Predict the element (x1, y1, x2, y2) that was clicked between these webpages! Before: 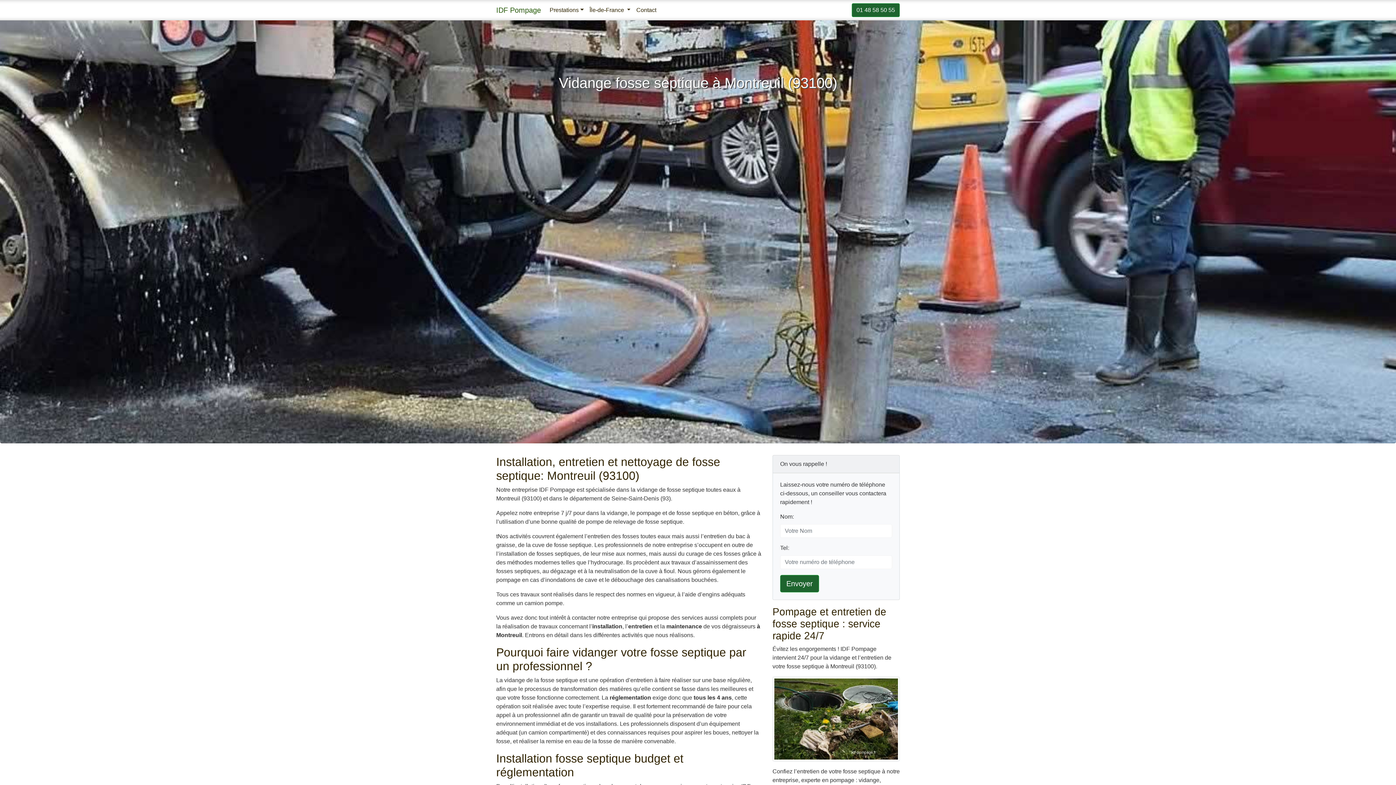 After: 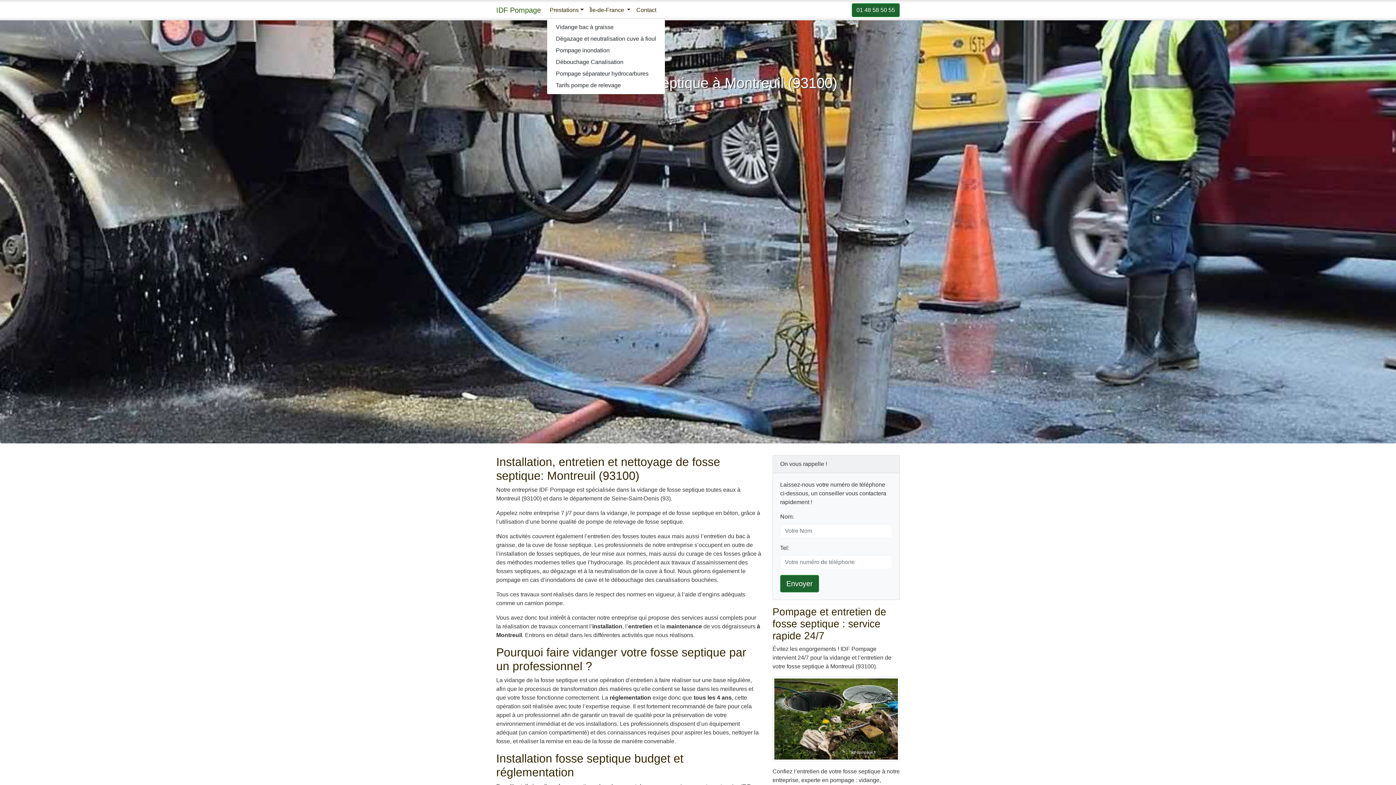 Action: bbox: (546, 2, 586, 17) label: Prestations